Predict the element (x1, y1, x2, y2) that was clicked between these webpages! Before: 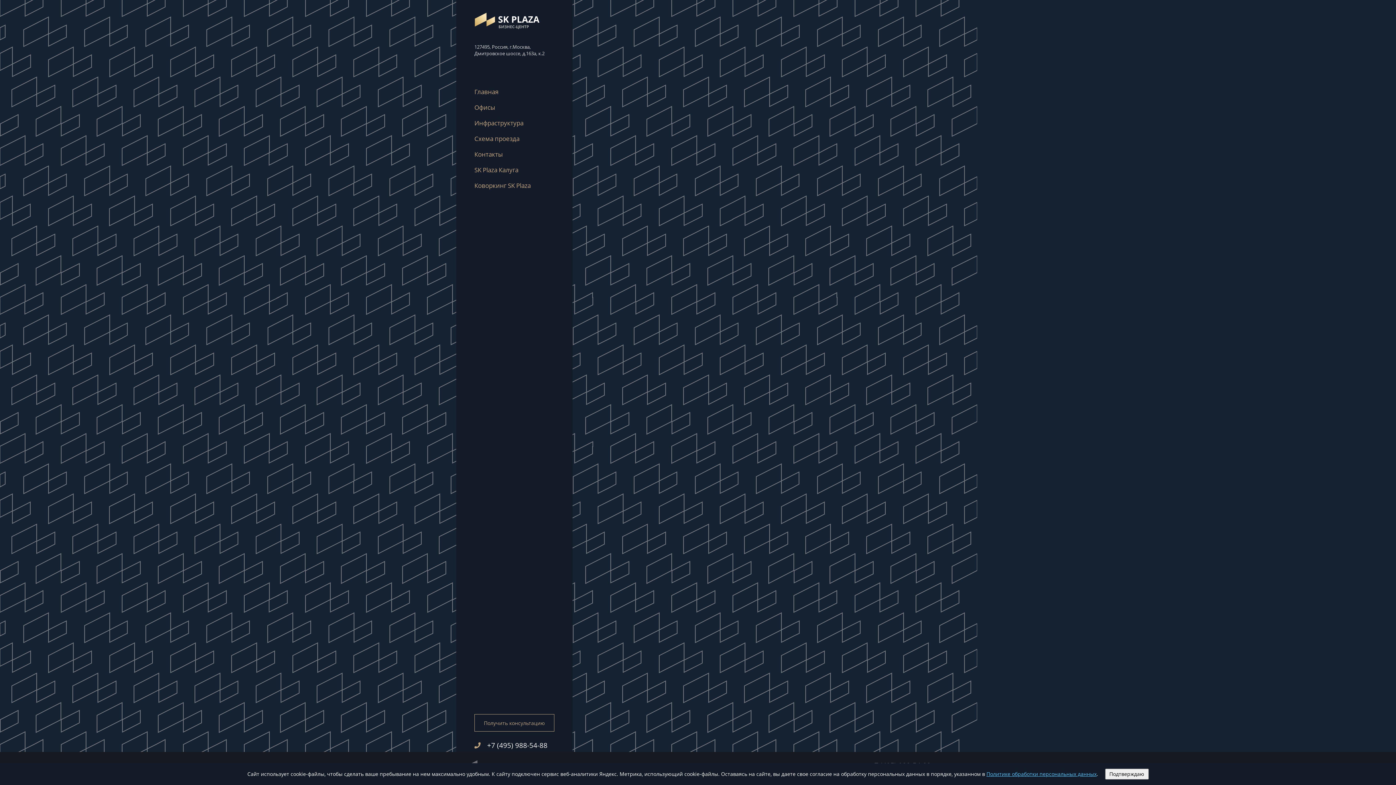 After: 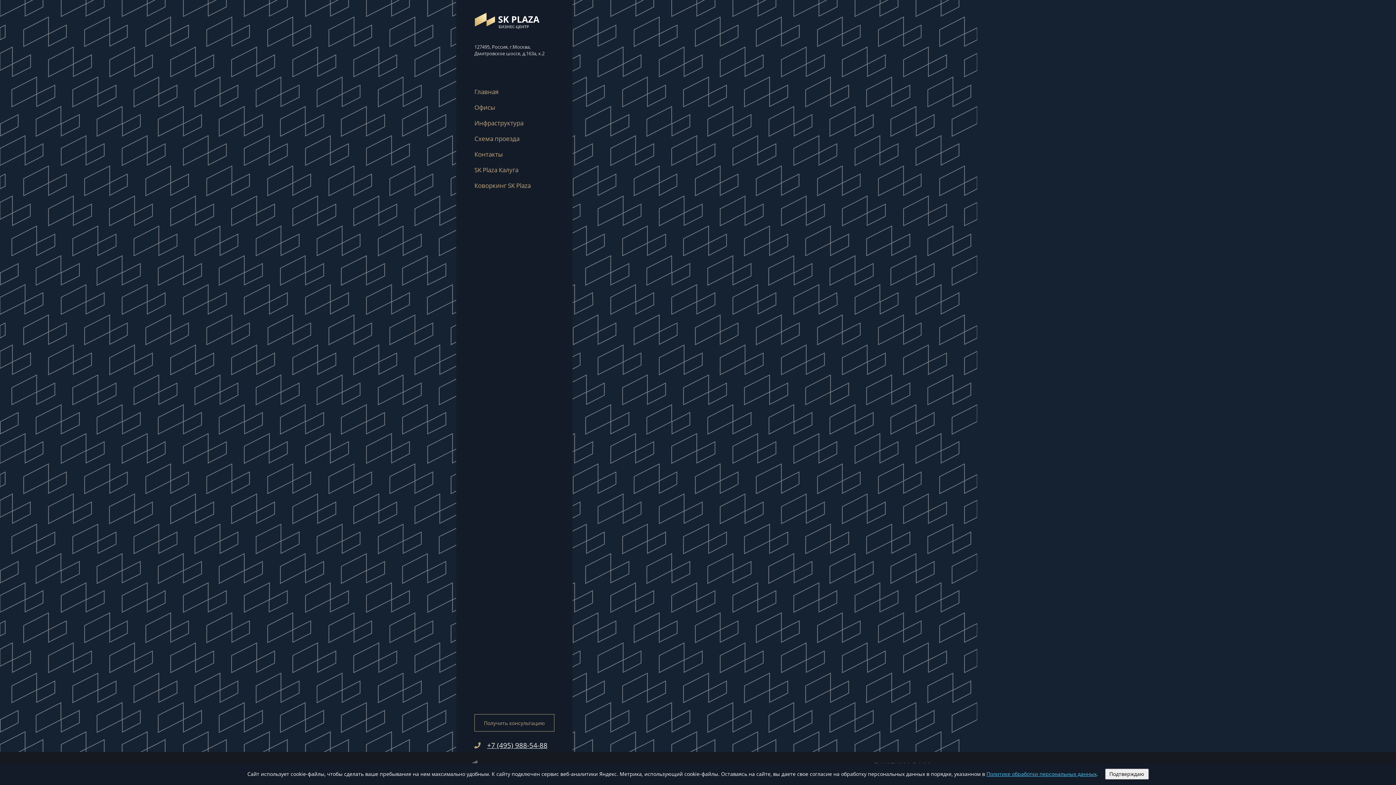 Action: label: +7 (495) 988-54-88 bbox: (474, 739, 547, 752)